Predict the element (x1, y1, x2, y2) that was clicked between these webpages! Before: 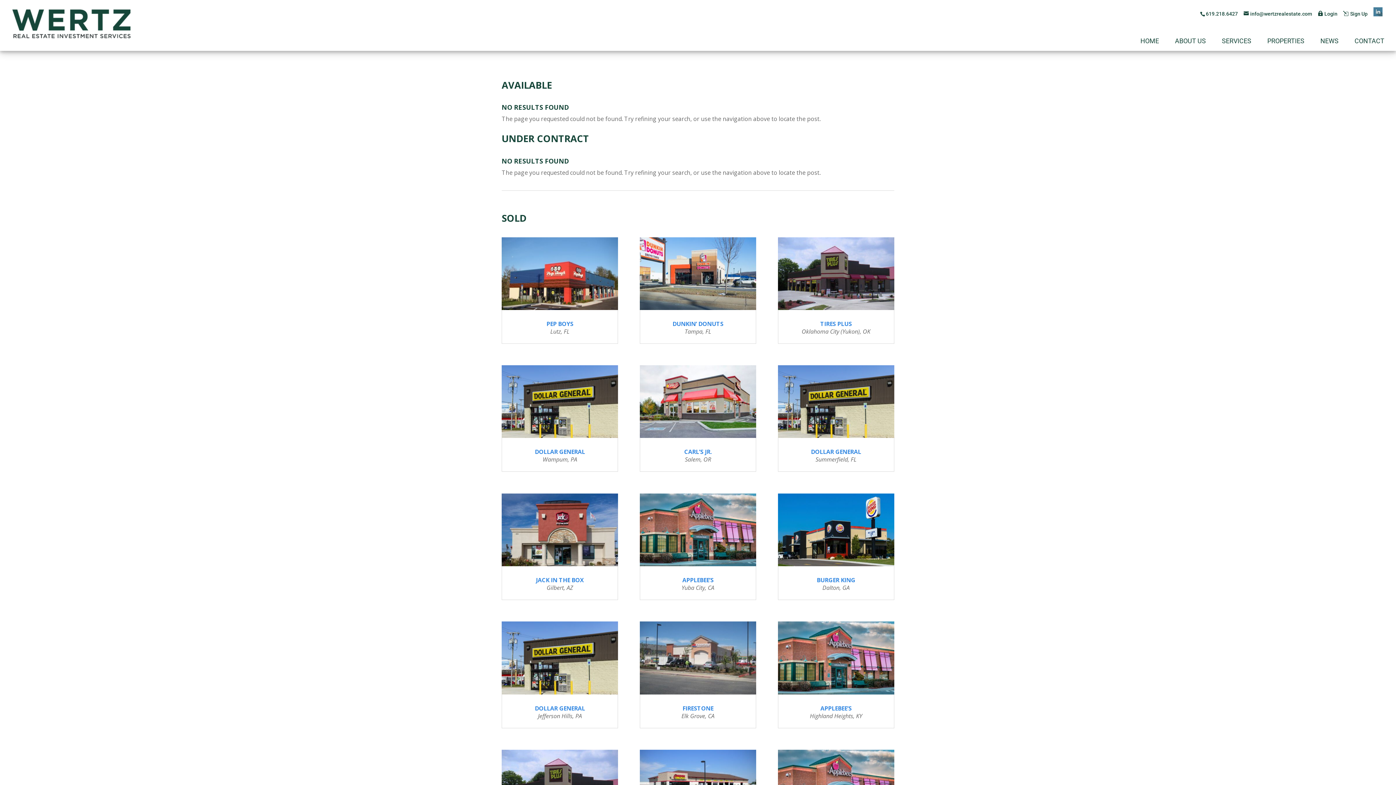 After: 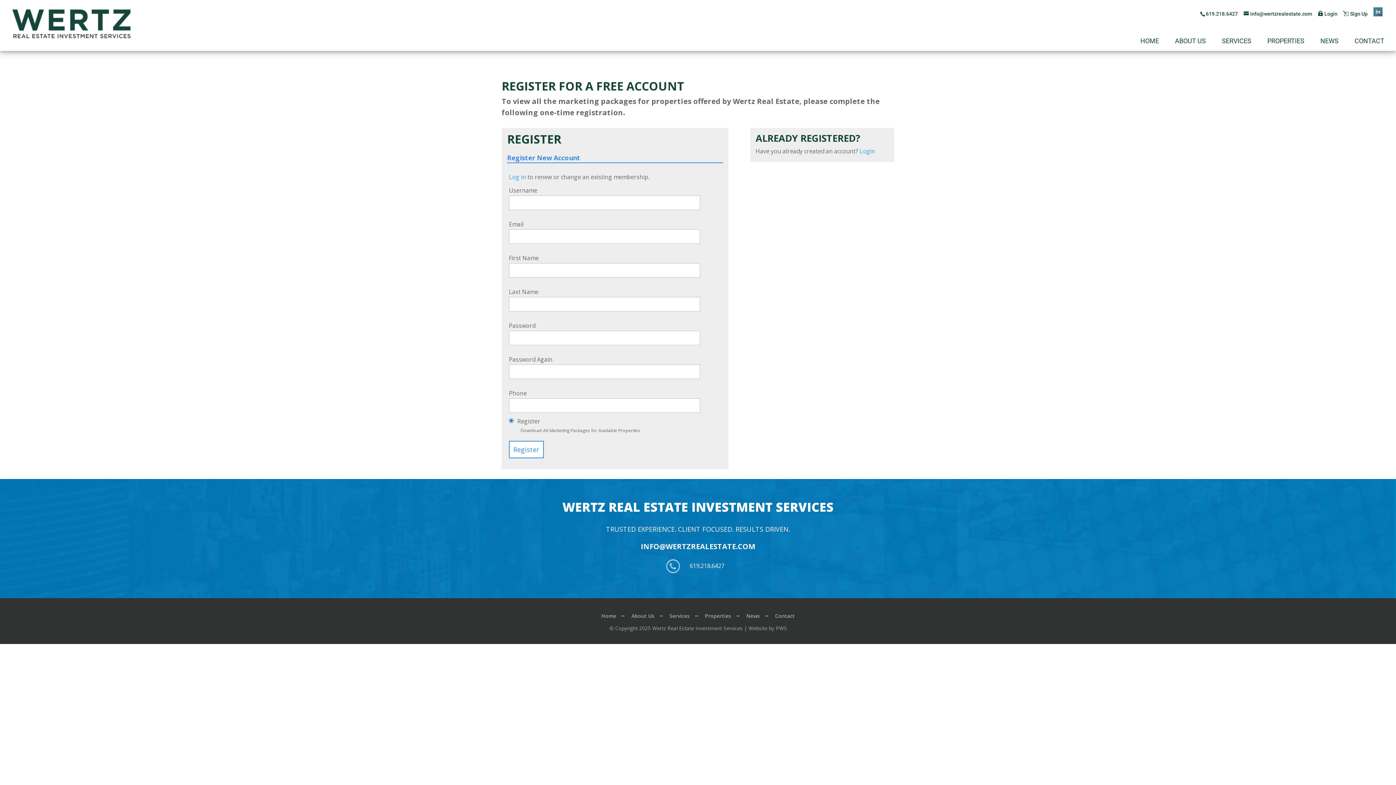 Action: label: Sign Up bbox: (1338, 10, 1368, 16)